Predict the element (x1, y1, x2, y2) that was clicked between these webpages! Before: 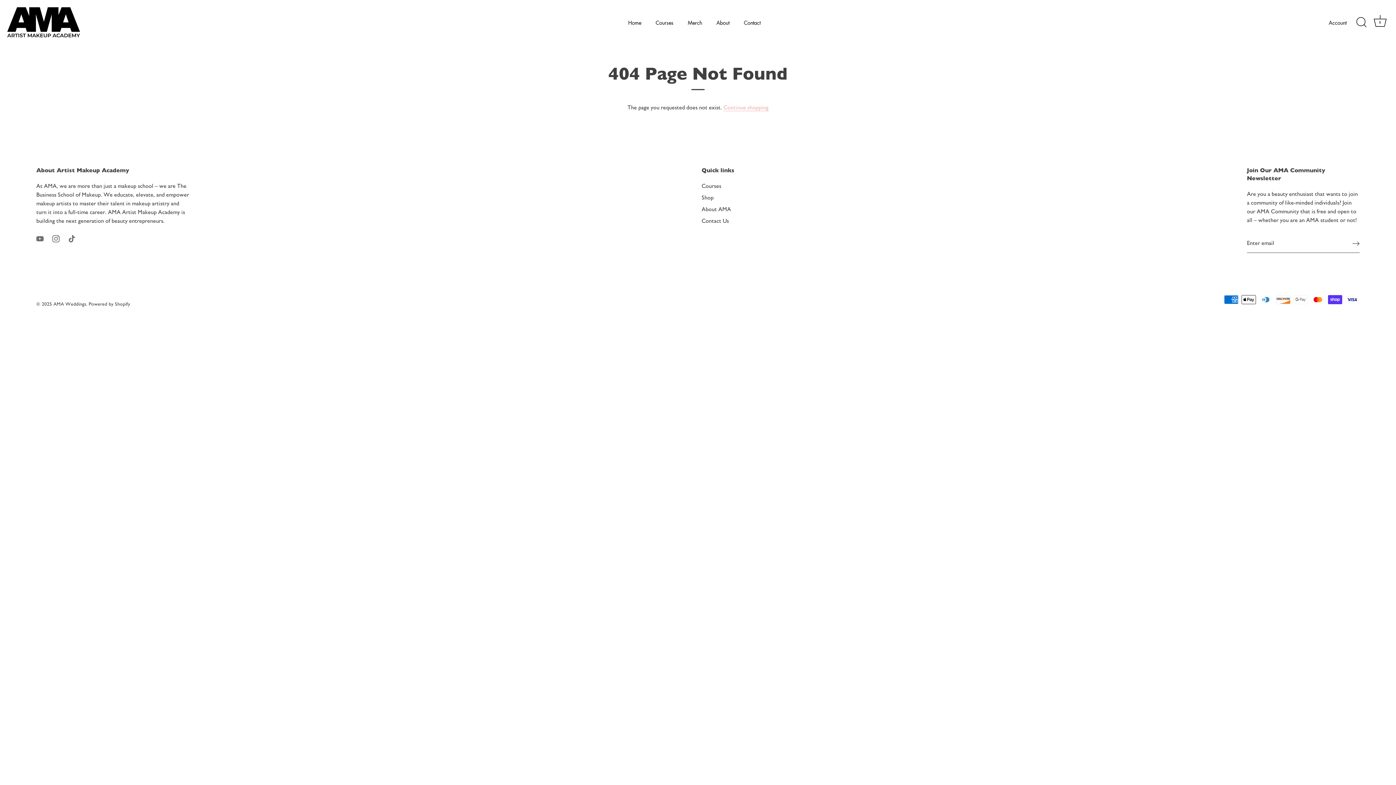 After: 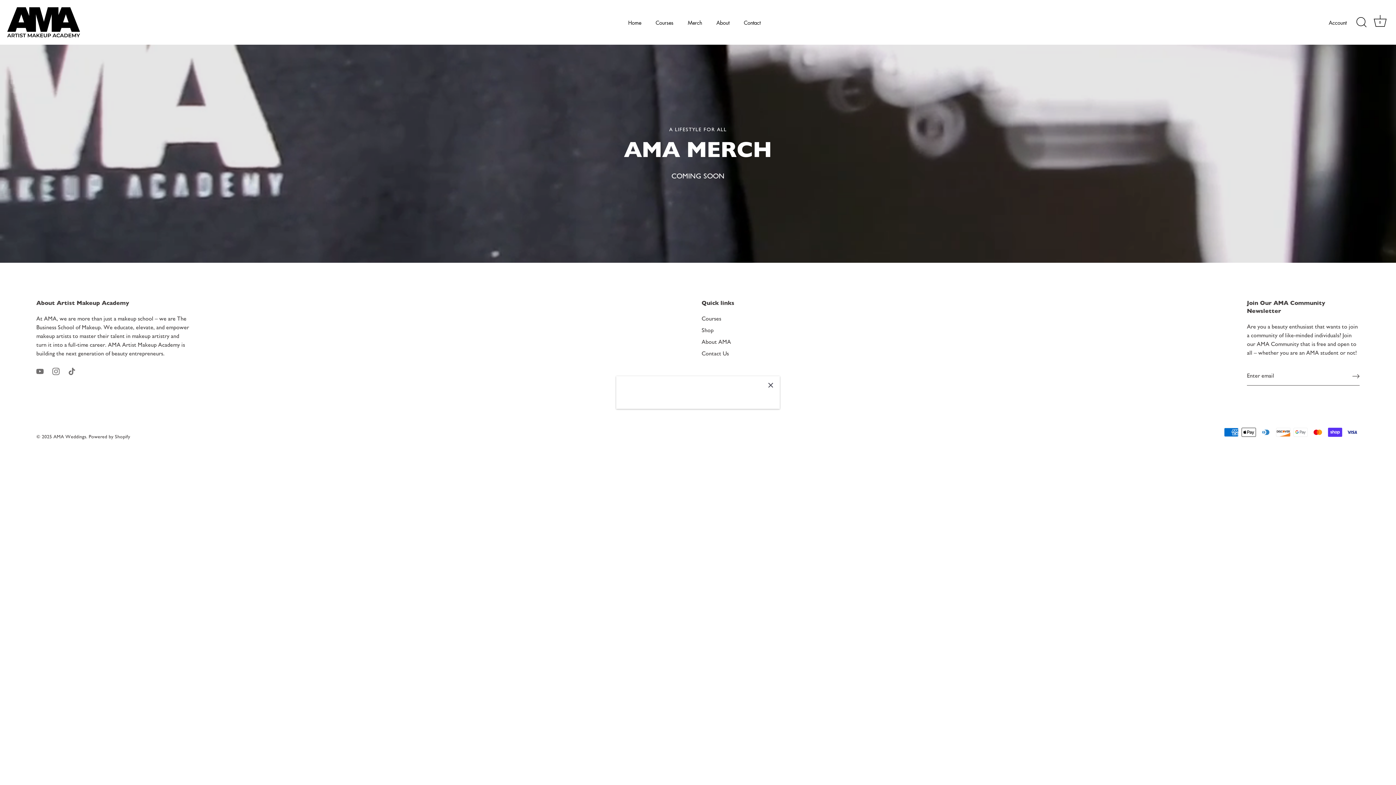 Action: label: Shop bbox: (701, 194, 713, 201)